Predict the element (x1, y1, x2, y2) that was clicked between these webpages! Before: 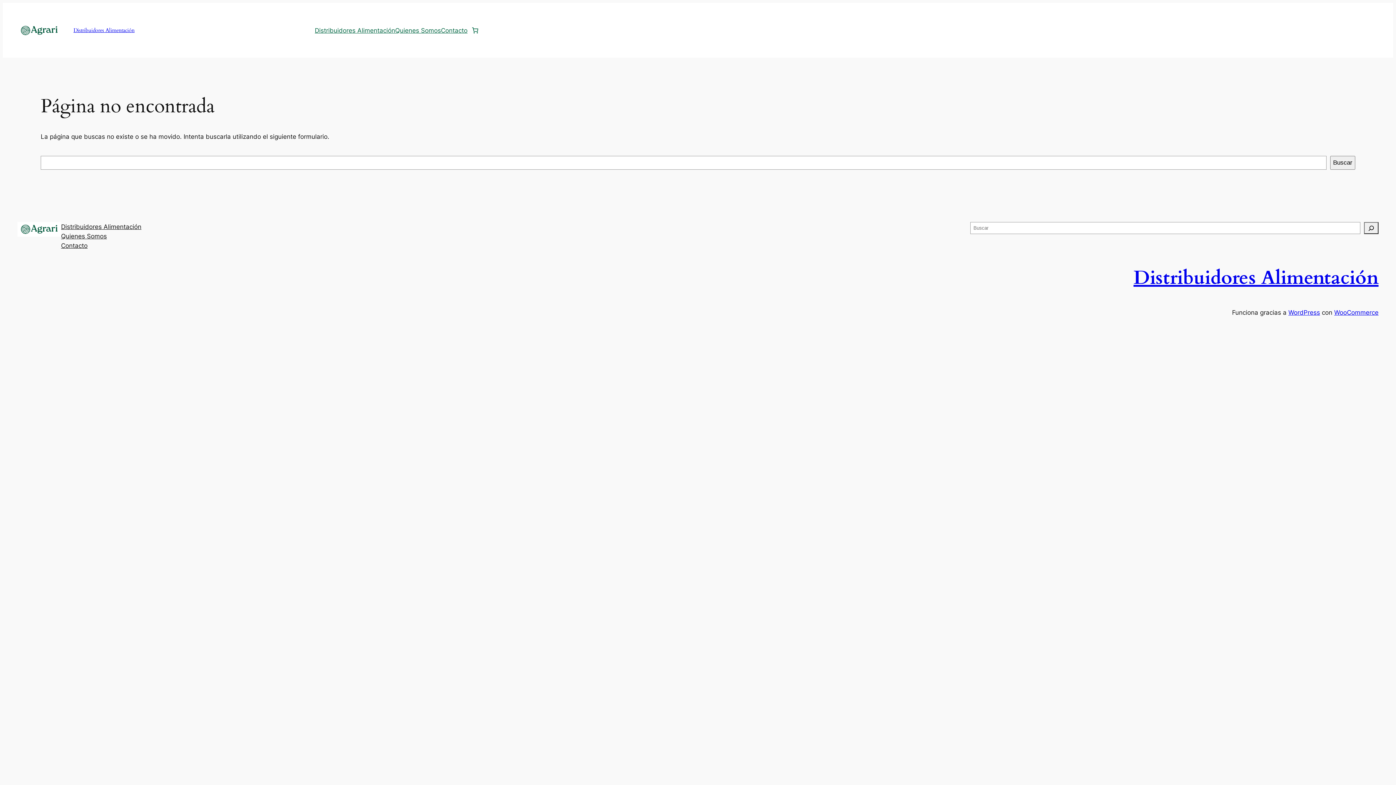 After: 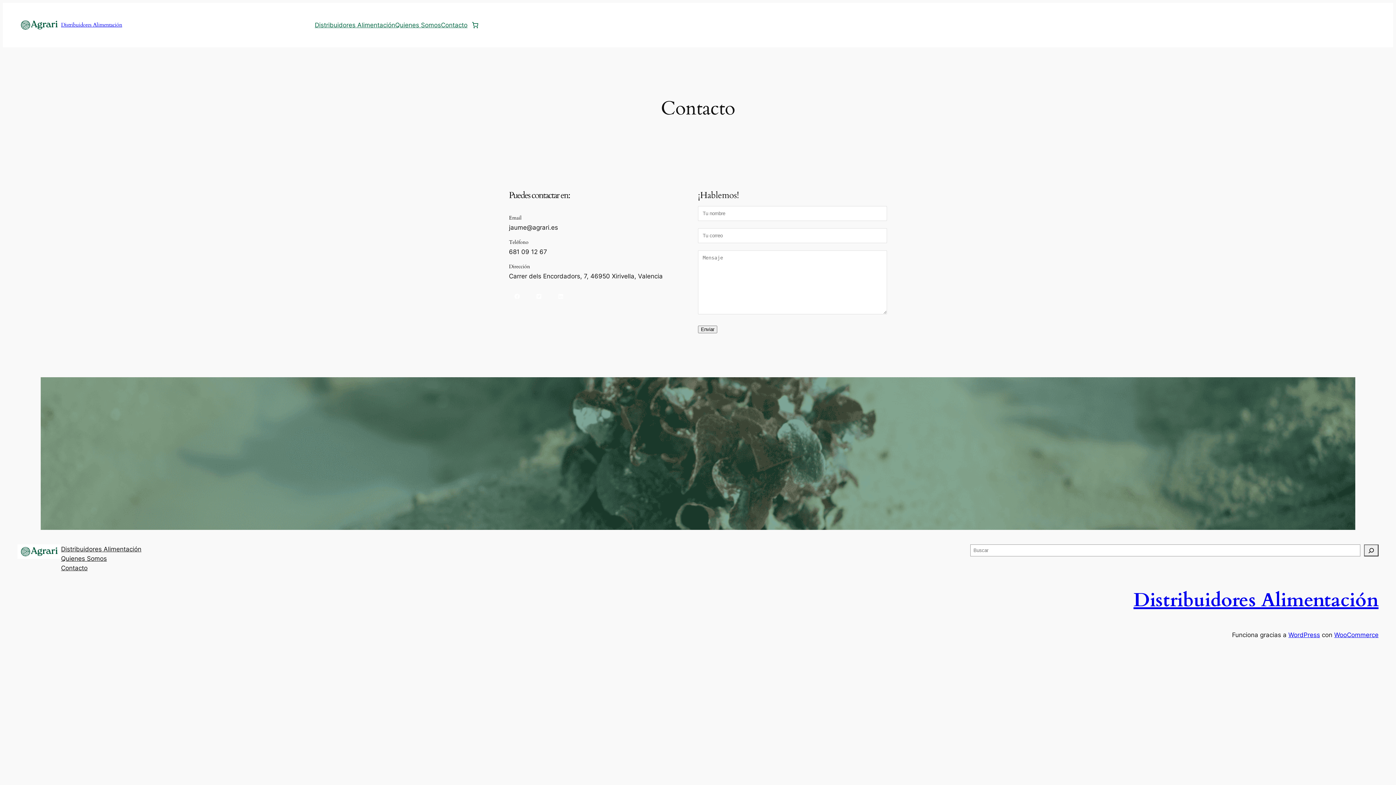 Action: bbox: (441, 25, 467, 35) label: Contacto